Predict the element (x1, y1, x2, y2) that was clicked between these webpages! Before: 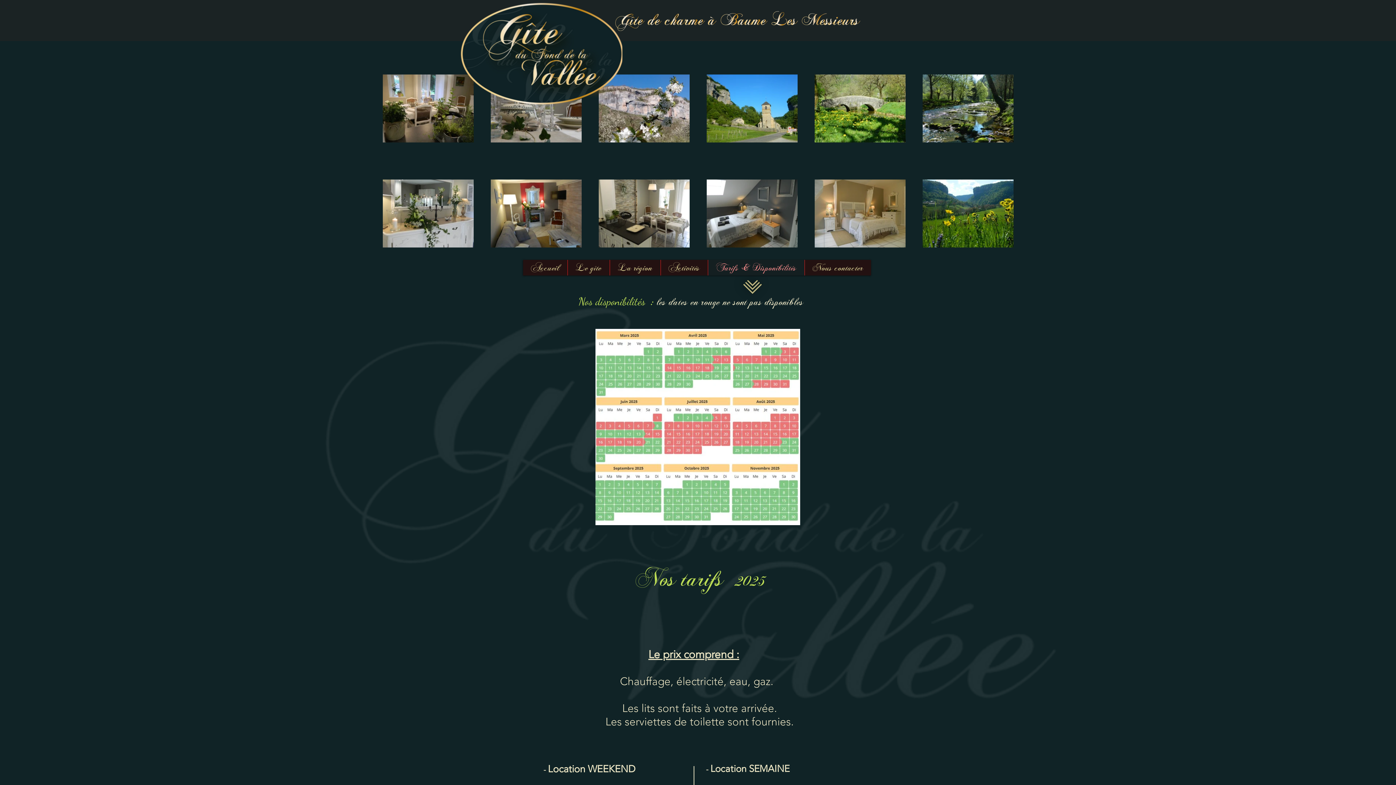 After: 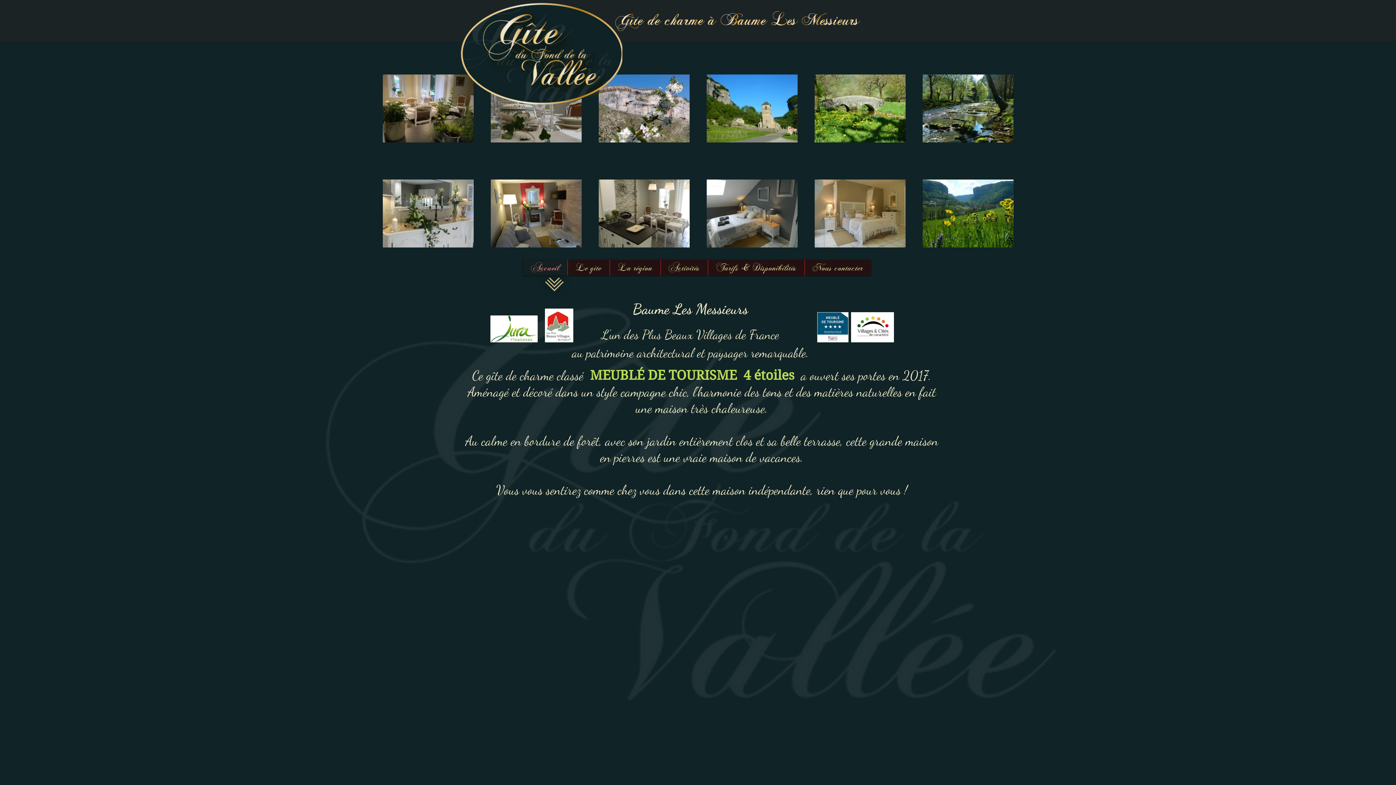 Action: label: Accueil bbox: (523, 260, 567, 275)